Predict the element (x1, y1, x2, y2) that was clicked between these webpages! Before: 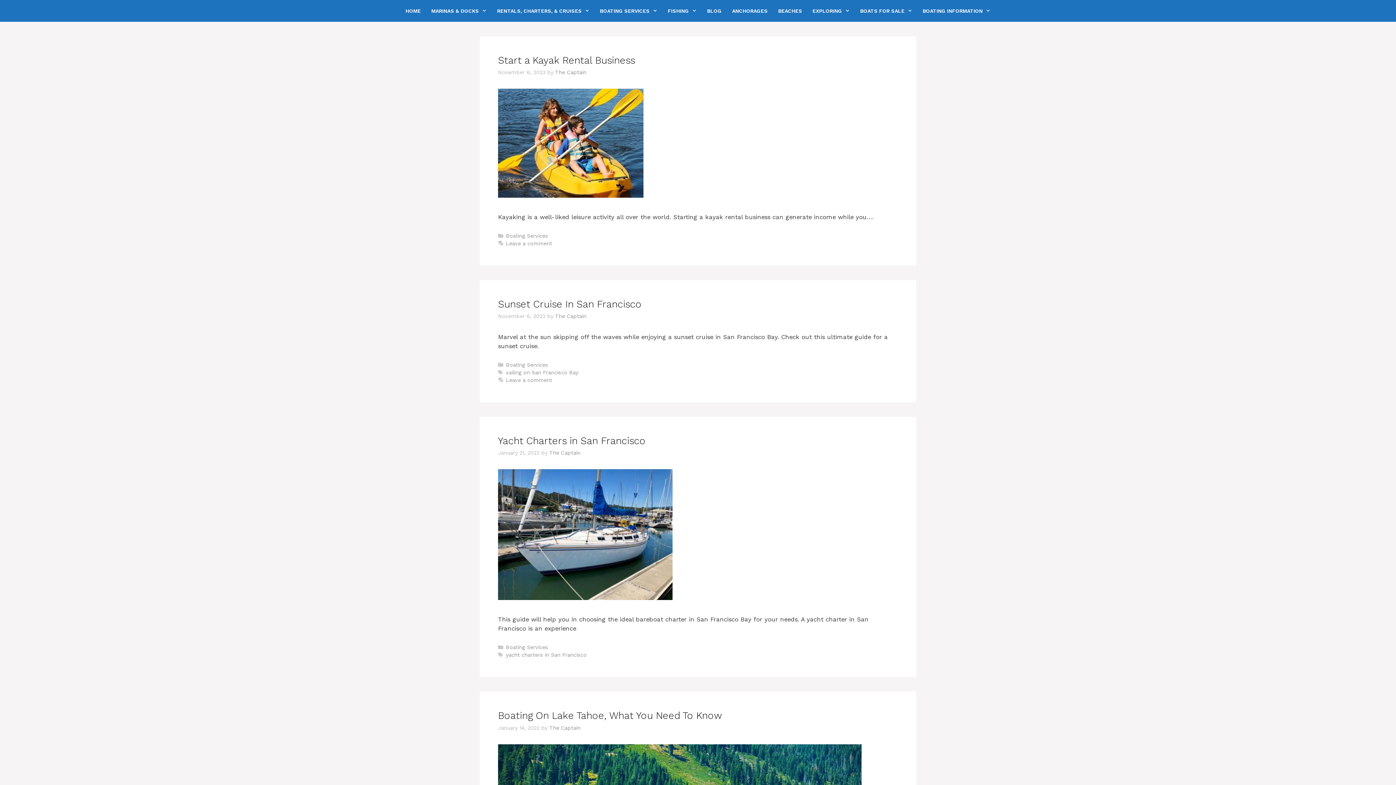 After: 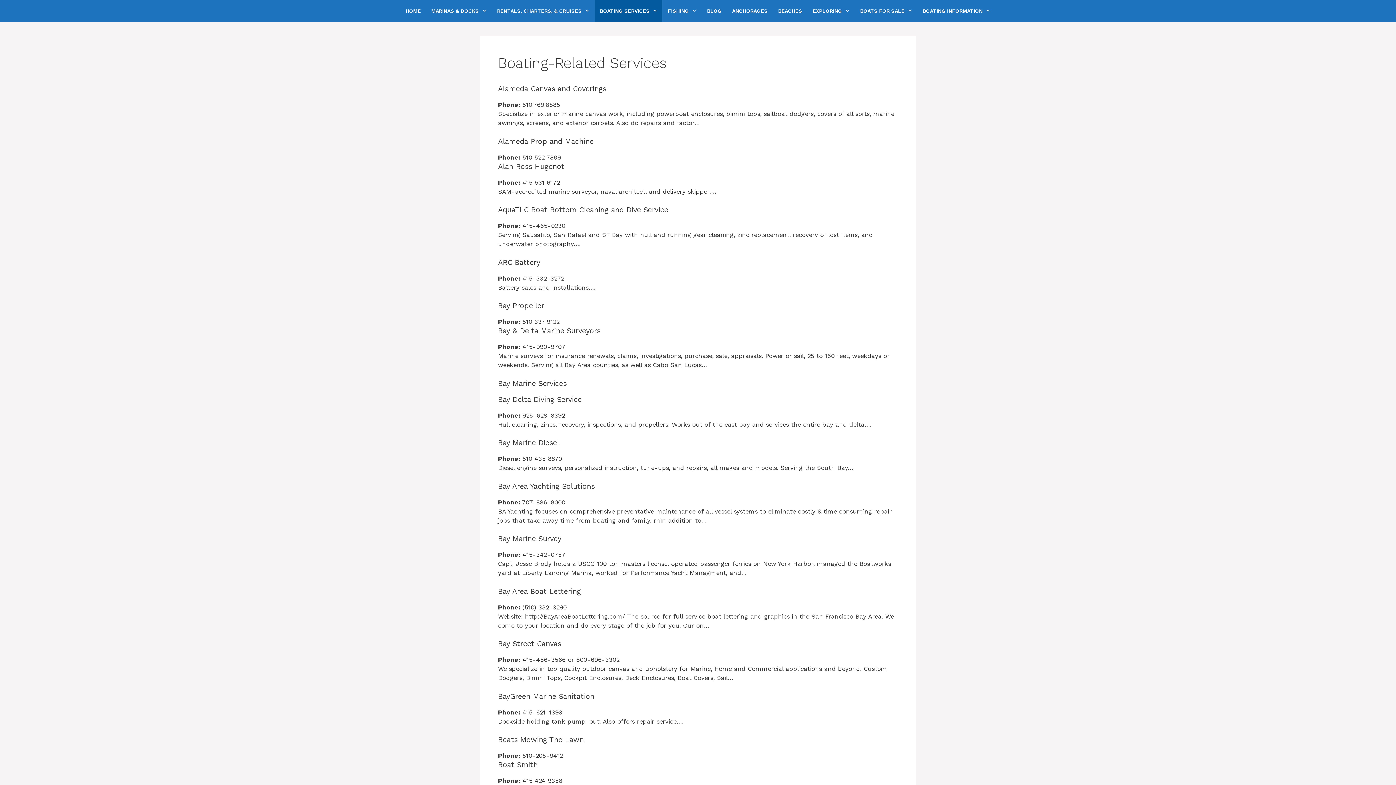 Action: bbox: (595, 0, 662, 21) label: BOATING SERVICES